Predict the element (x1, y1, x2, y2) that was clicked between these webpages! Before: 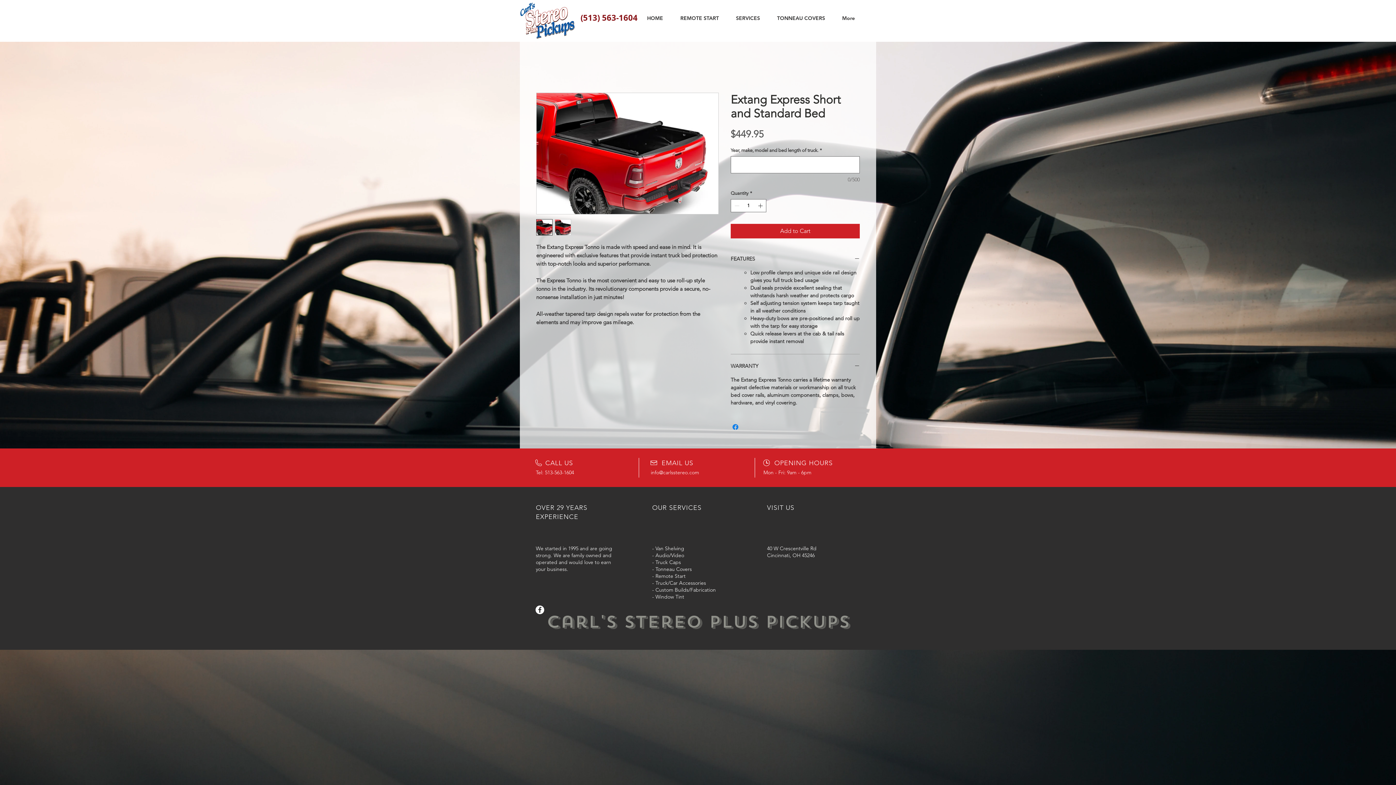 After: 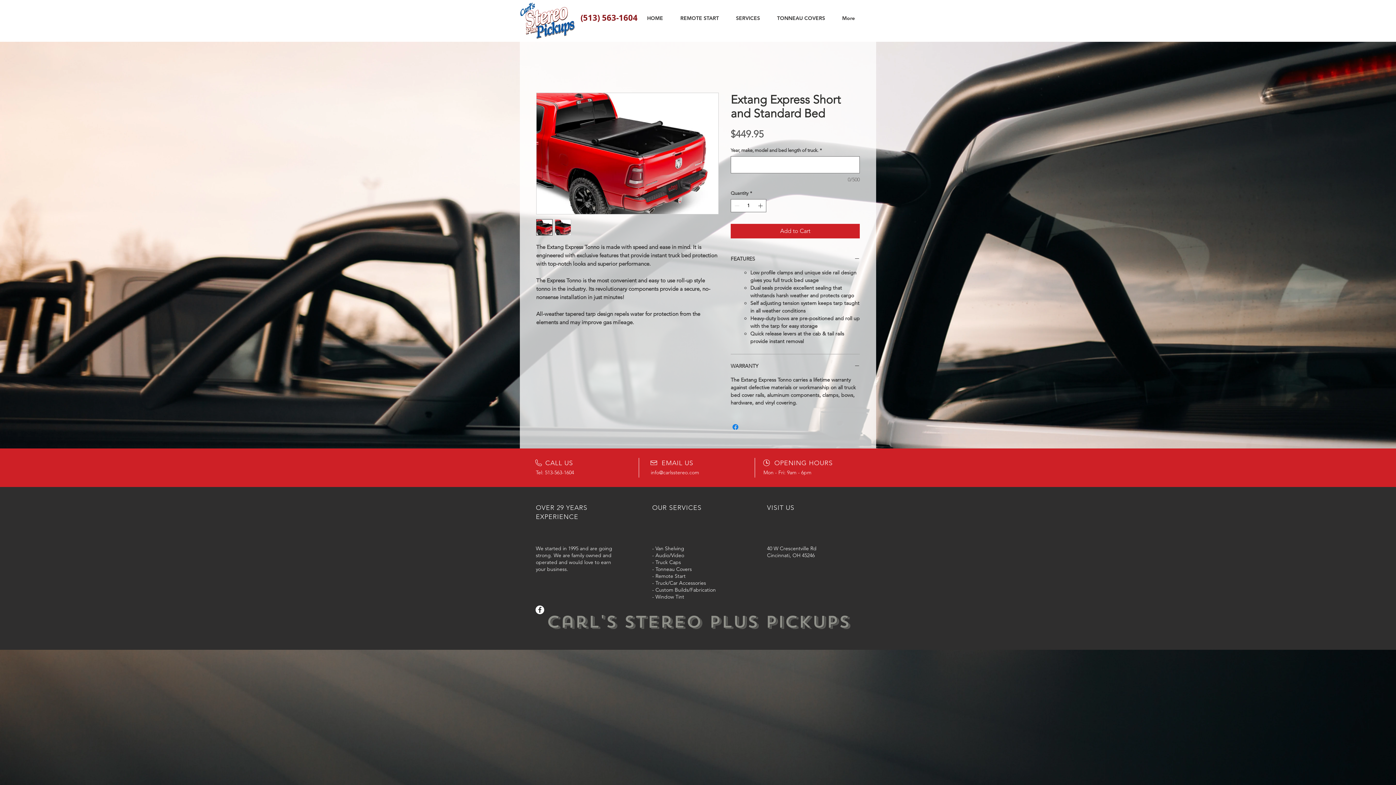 Action: bbox: (767, 542, 820, 562)